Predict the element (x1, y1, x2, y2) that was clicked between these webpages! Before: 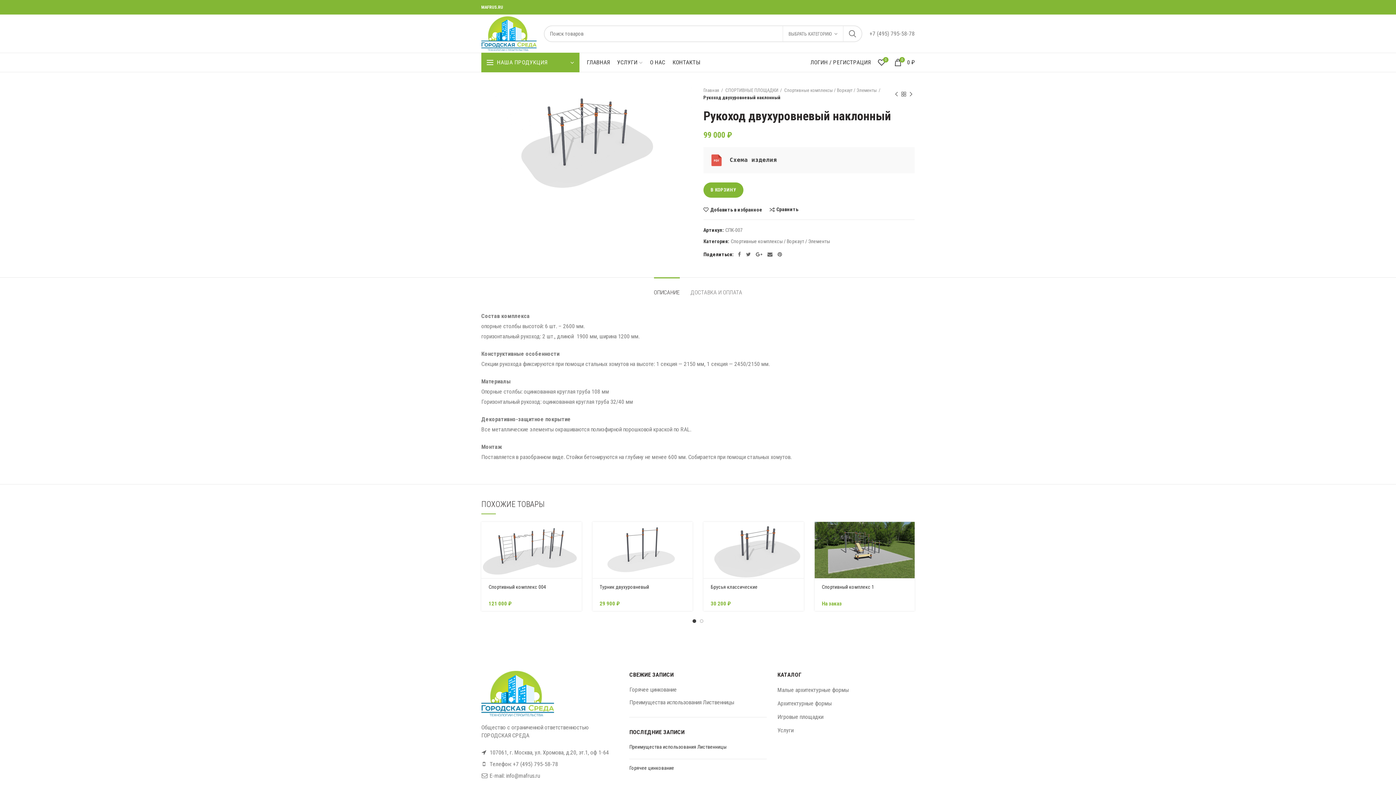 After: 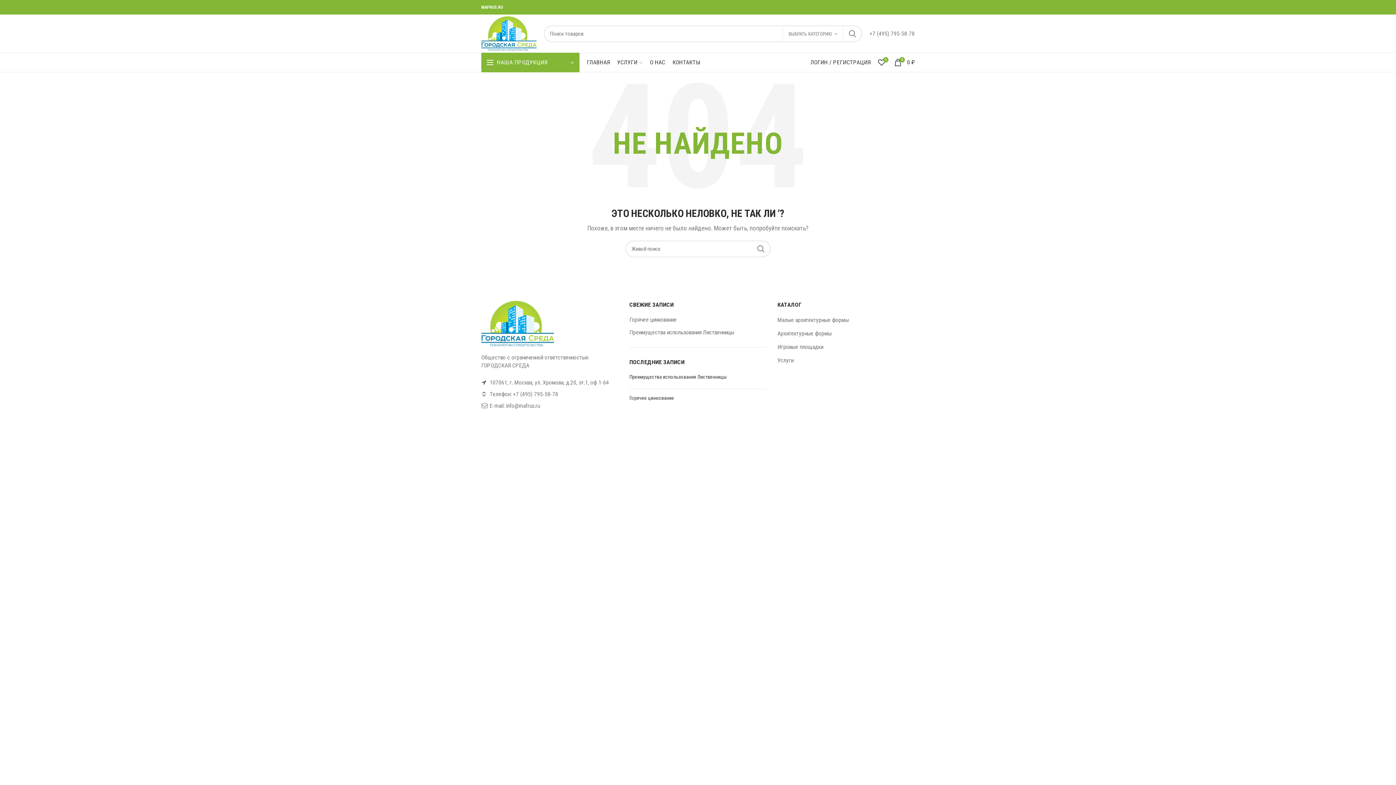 Action: bbox: (777, 727, 793, 734) label: Услуги